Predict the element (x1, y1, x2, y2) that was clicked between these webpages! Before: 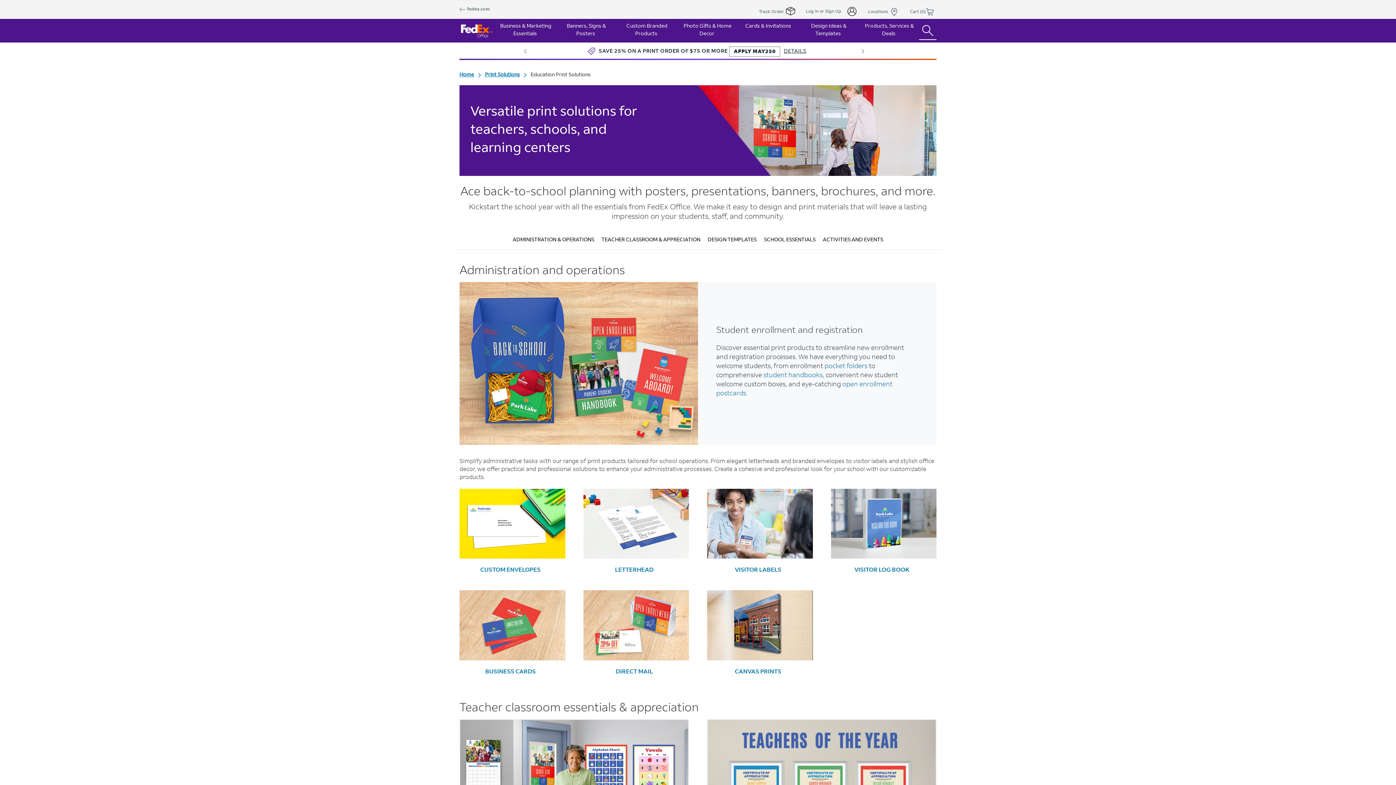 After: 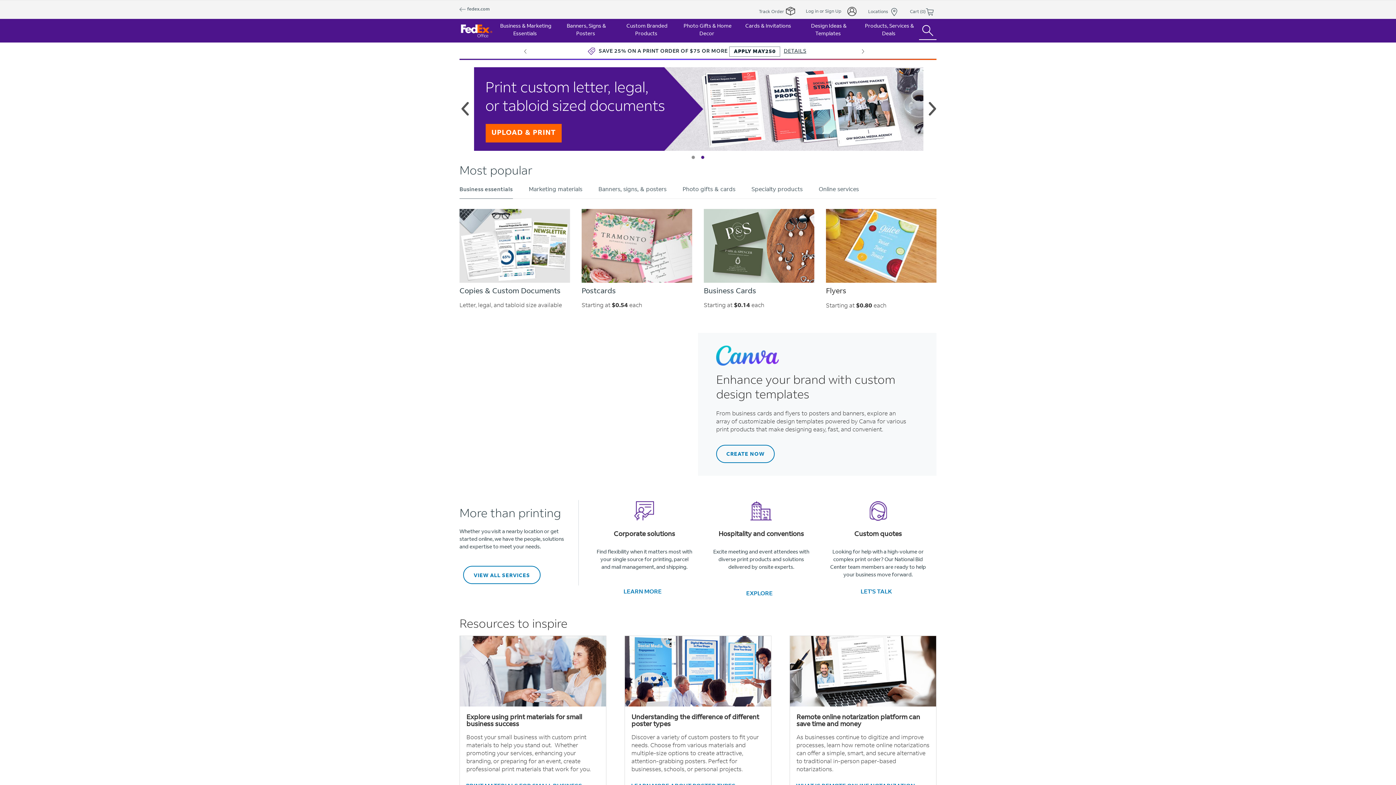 Action: bbox: (455, 19, 494, 42)